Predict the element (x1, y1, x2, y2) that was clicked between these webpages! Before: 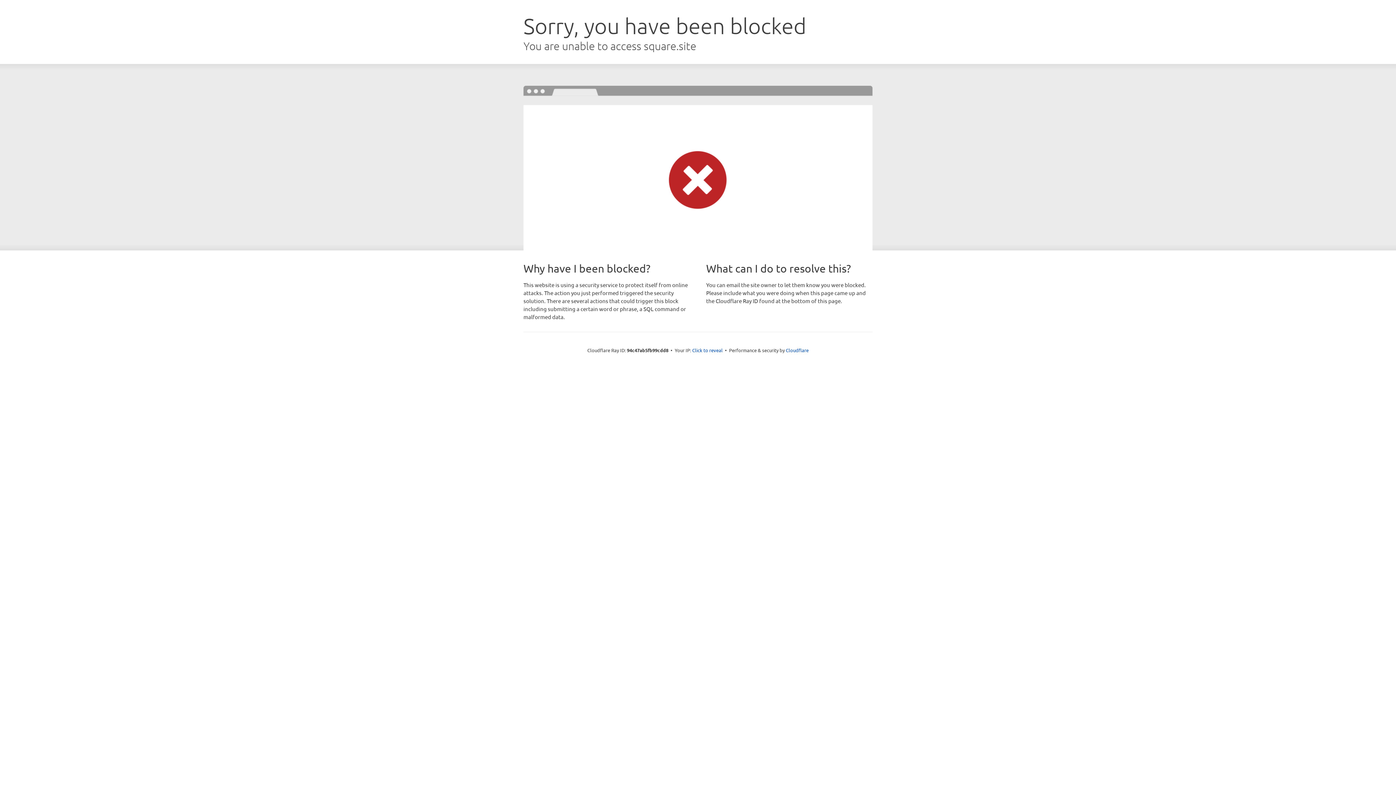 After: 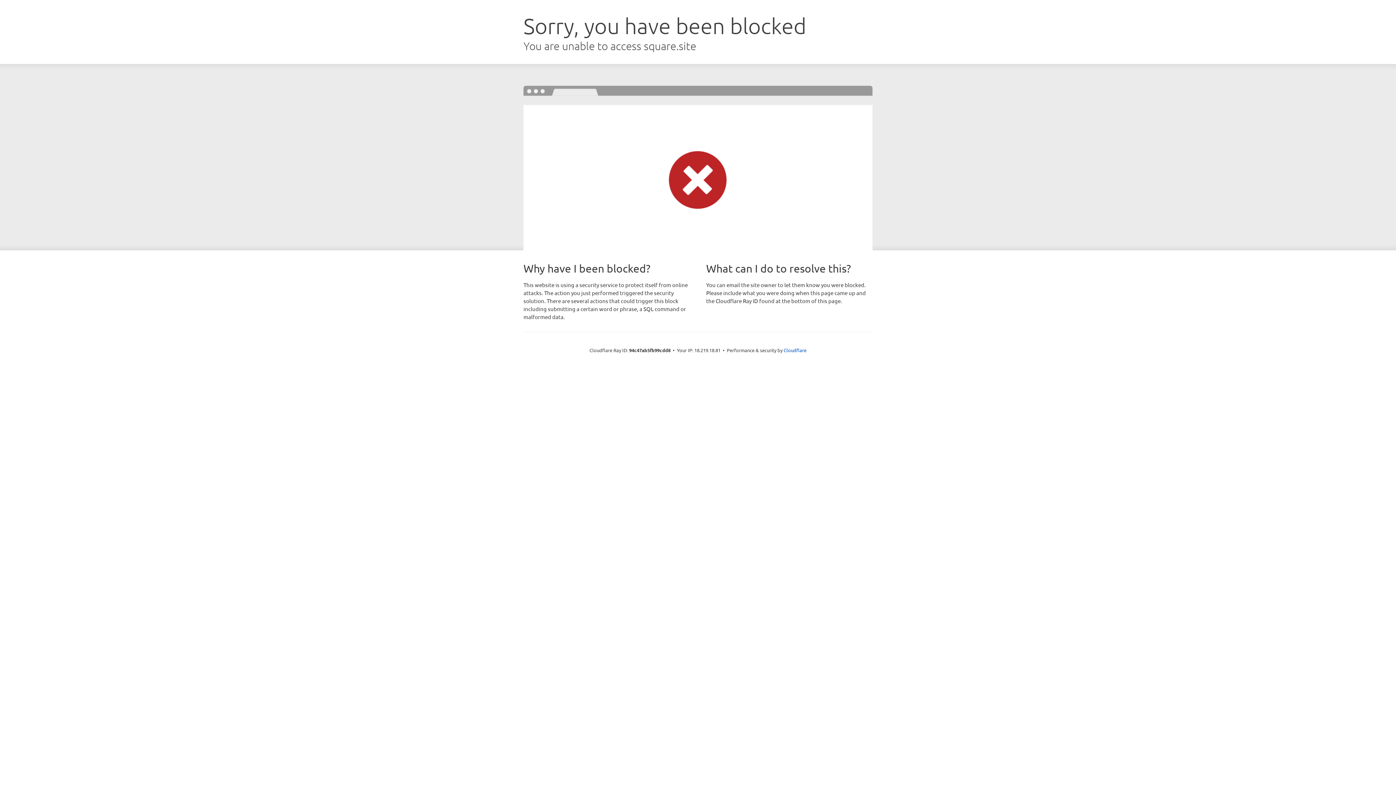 Action: label: Click to reveal bbox: (692, 346, 722, 353)